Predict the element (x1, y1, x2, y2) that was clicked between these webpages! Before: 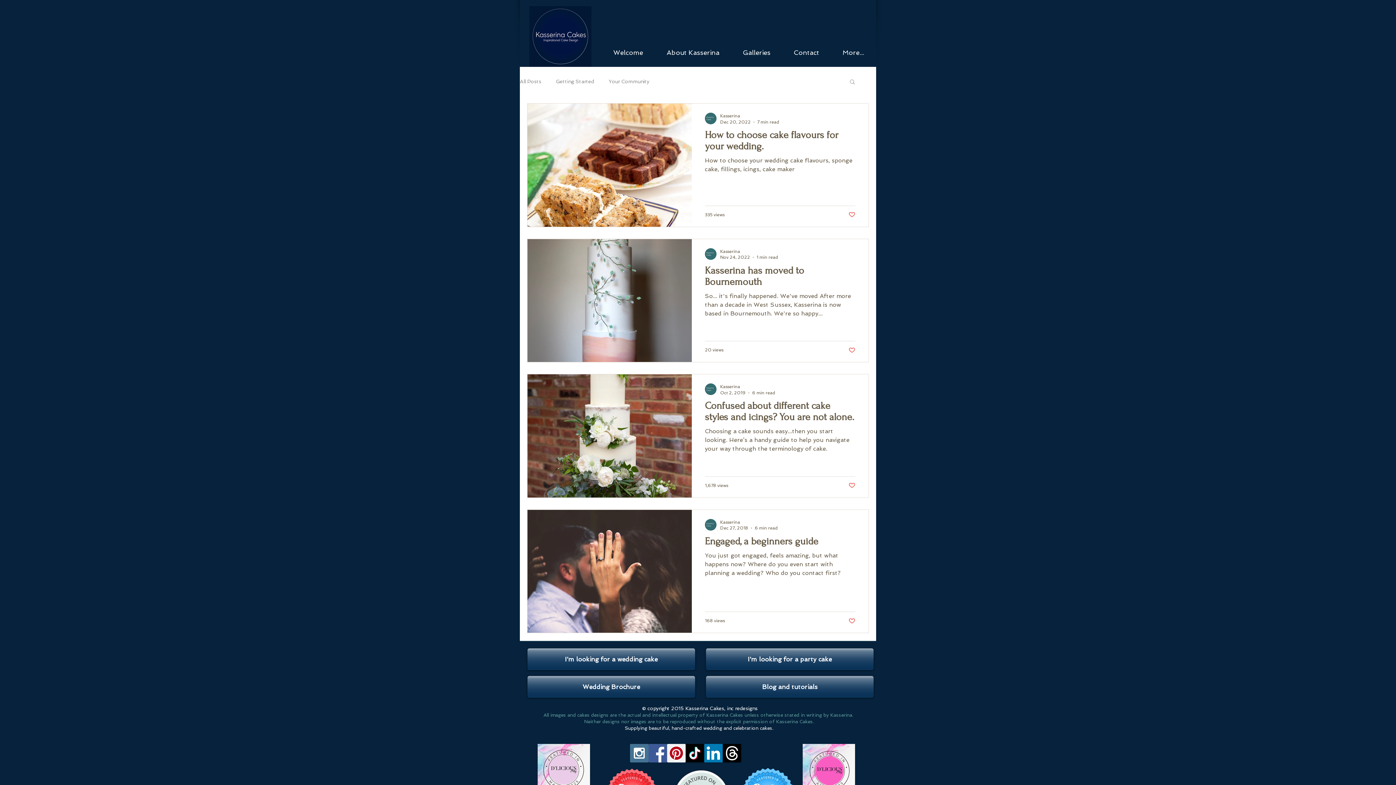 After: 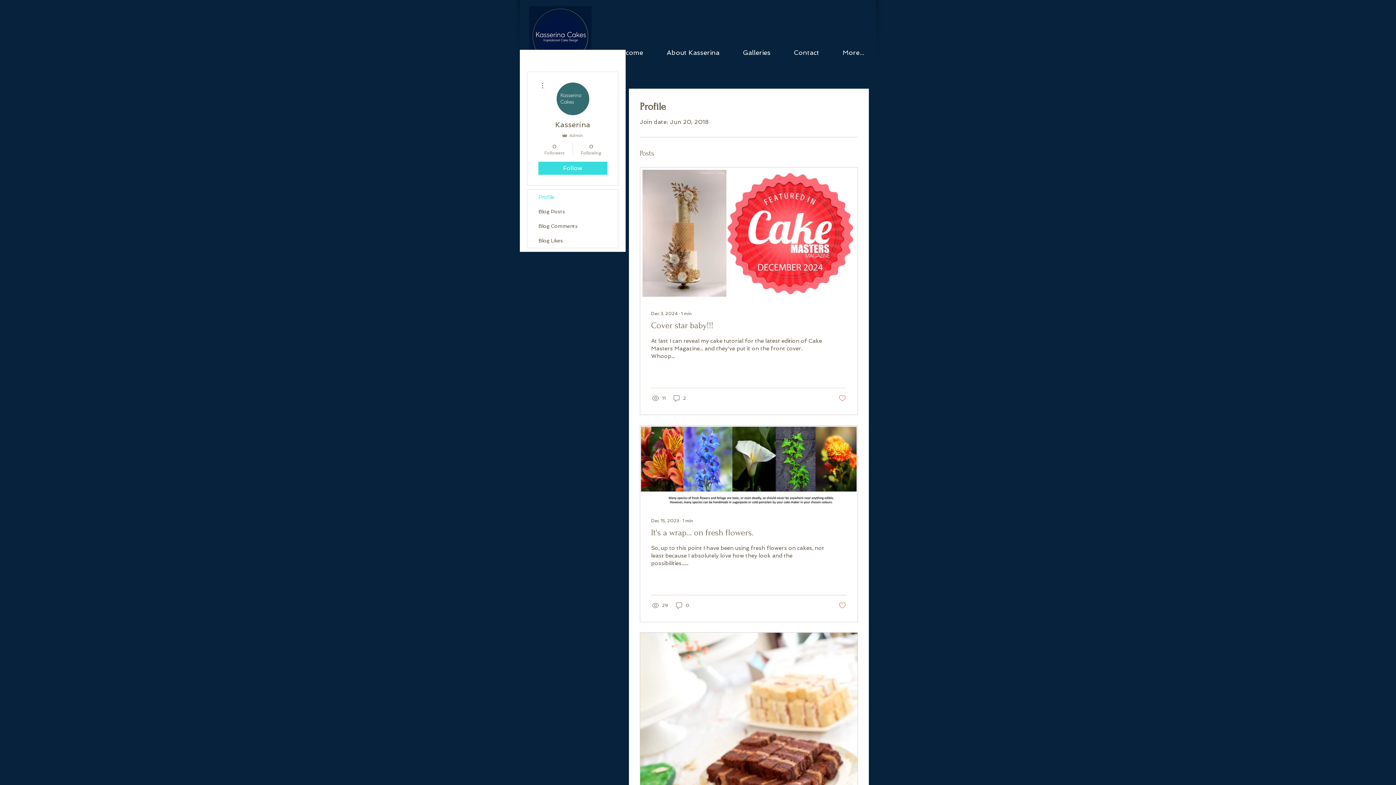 Action: bbox: (720, 383, 775, 390) label: Kasserina